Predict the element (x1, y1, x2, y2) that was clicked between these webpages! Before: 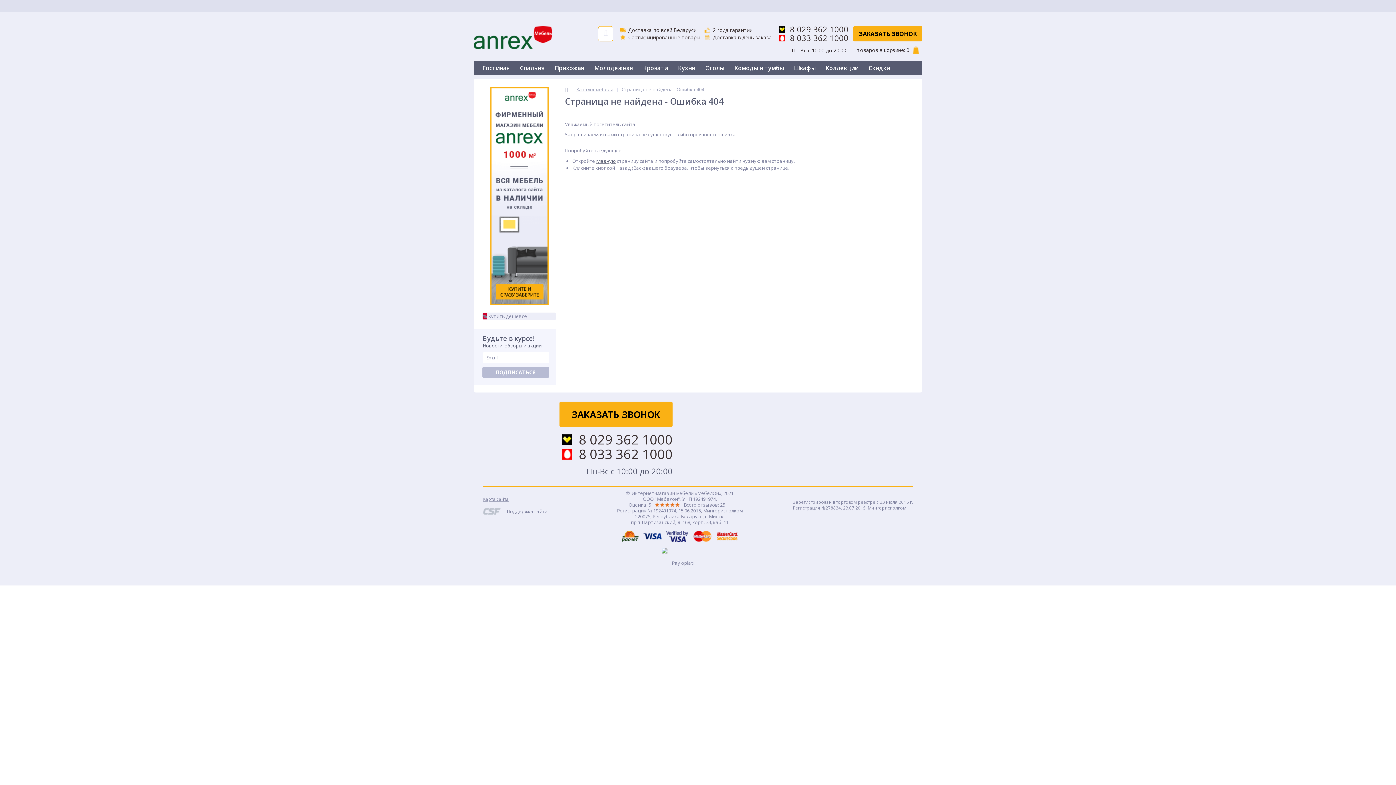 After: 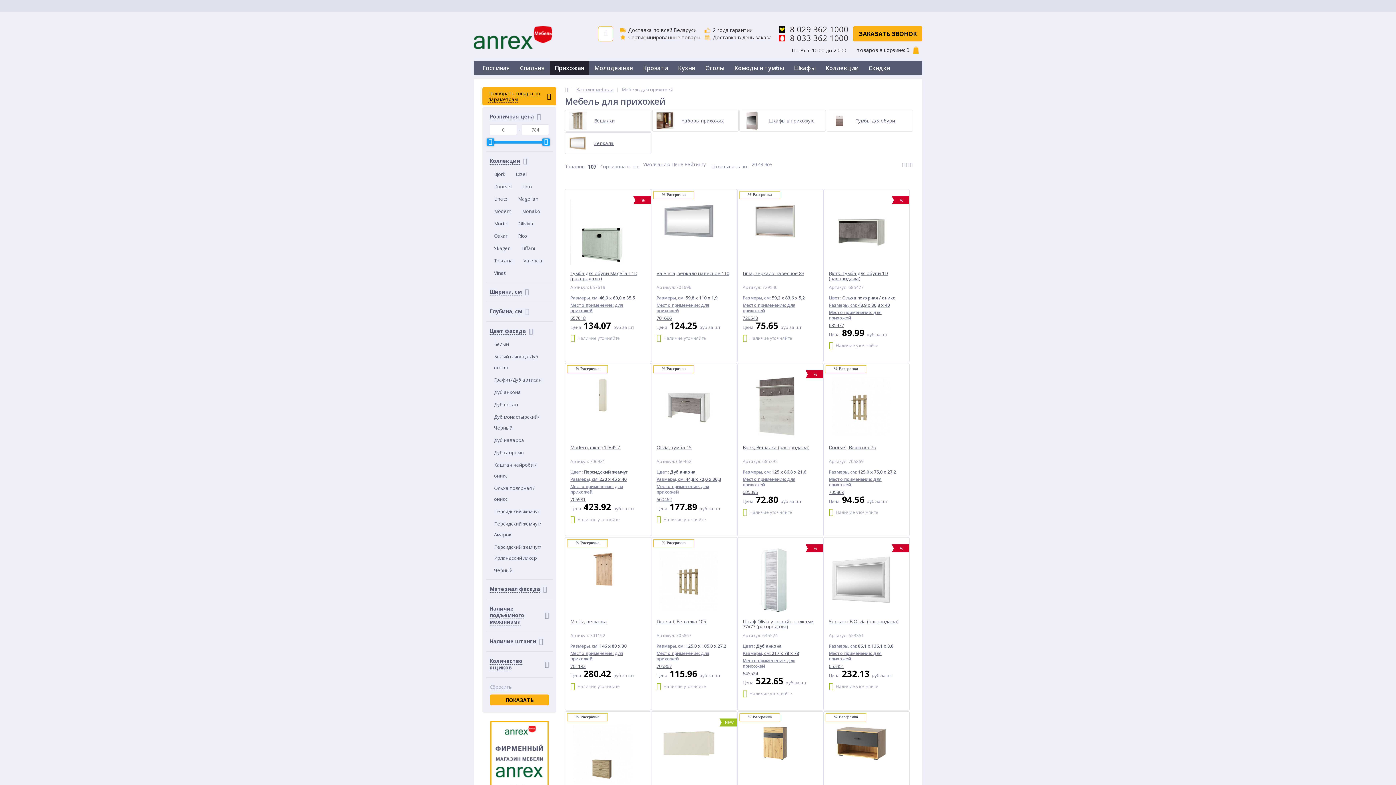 Action: label: Прихожая bbox: (549, 60, 589, 75)